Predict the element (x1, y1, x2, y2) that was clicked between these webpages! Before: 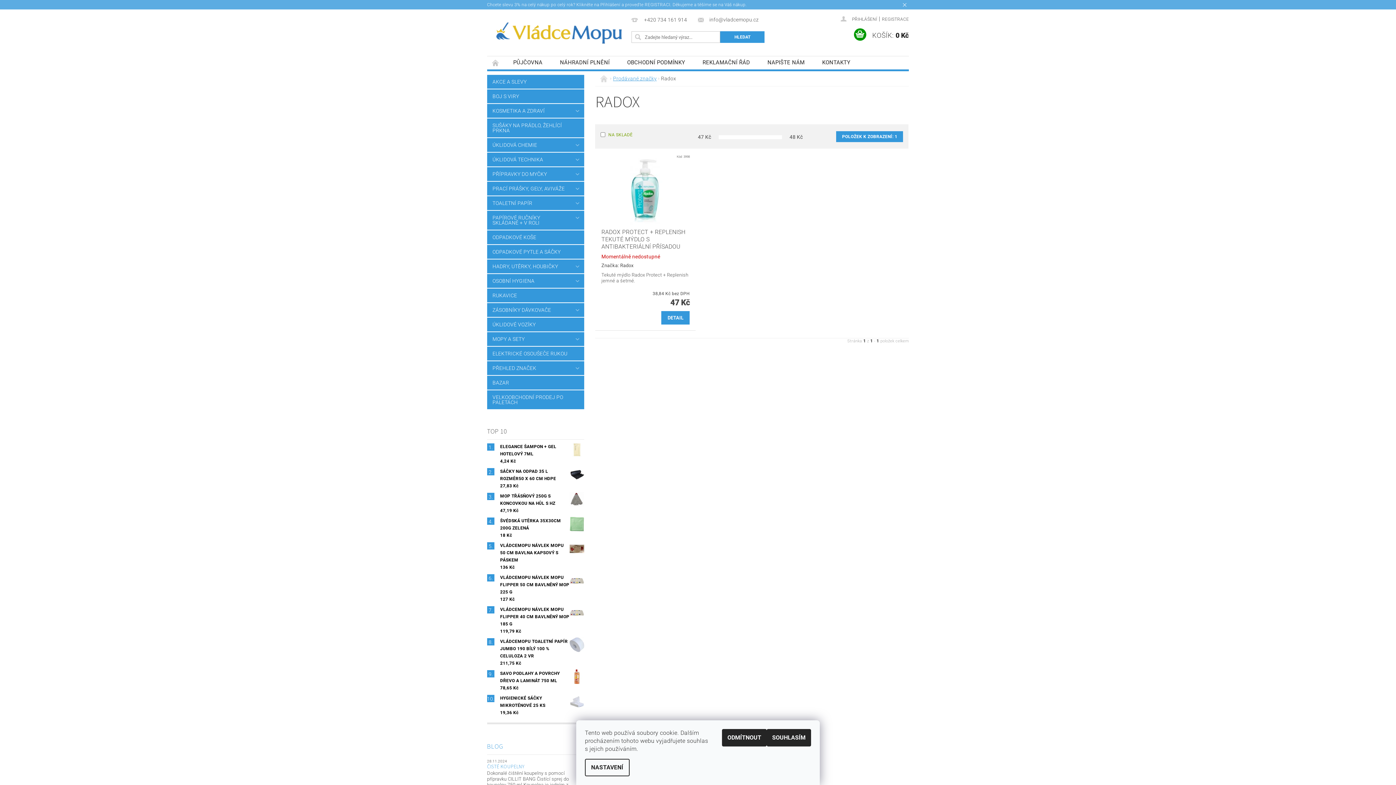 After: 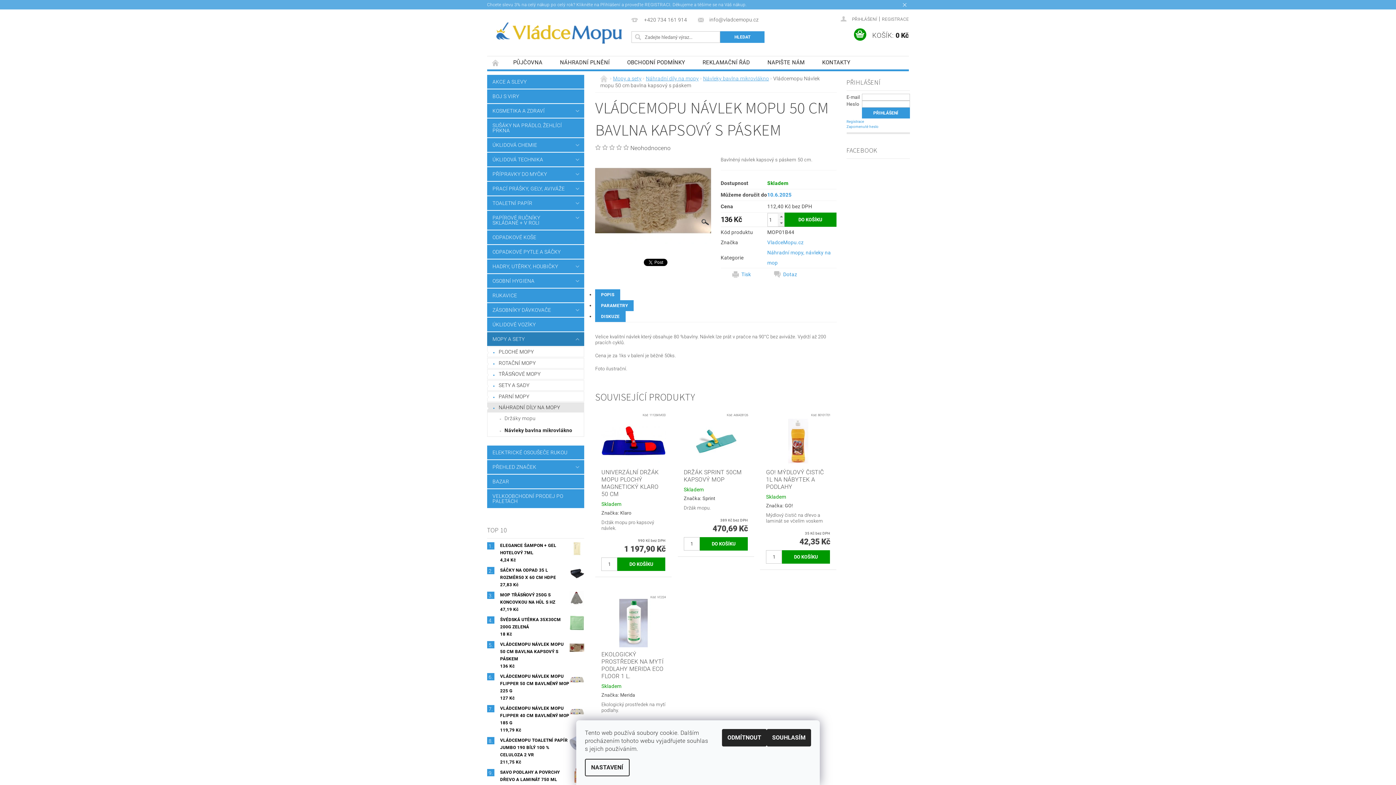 Action: bbox: (569, 541, 584, 556)